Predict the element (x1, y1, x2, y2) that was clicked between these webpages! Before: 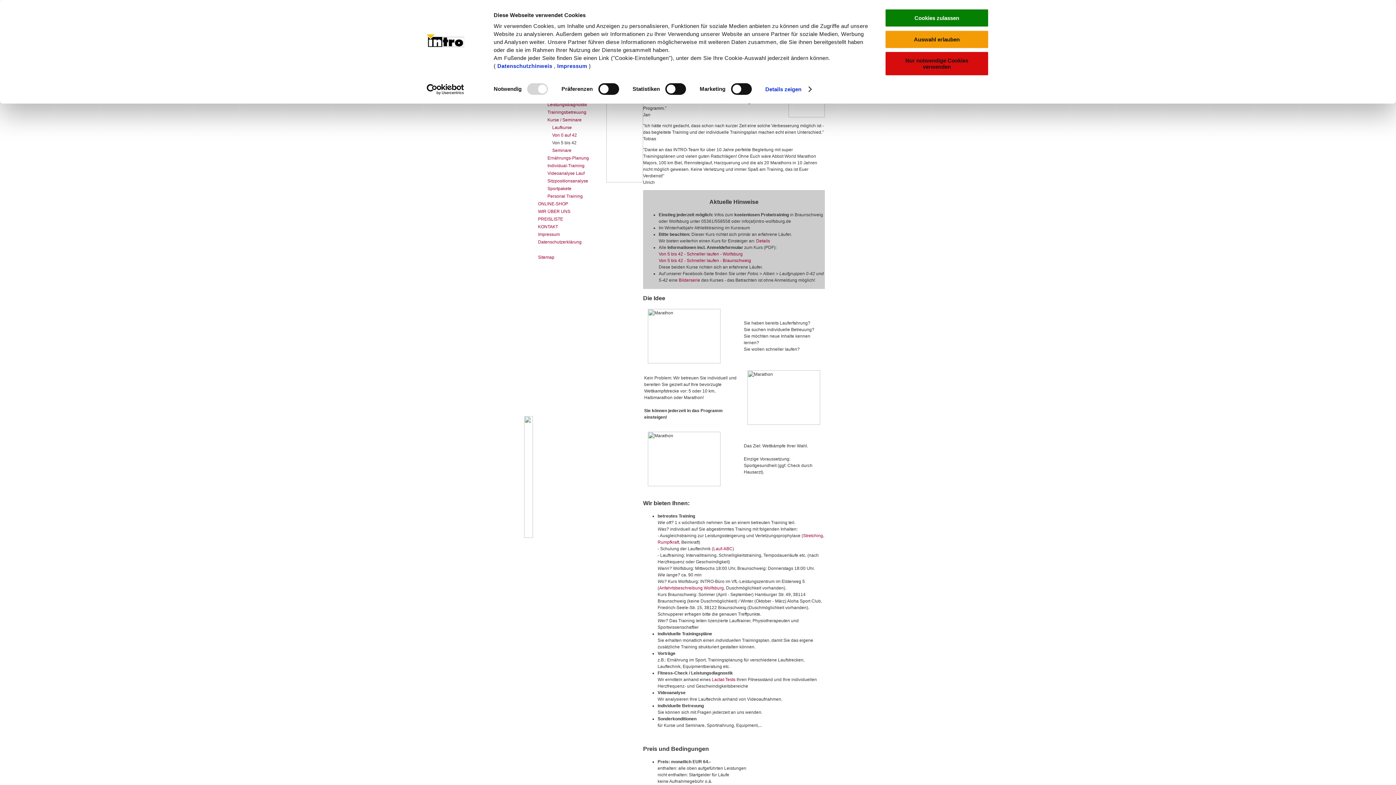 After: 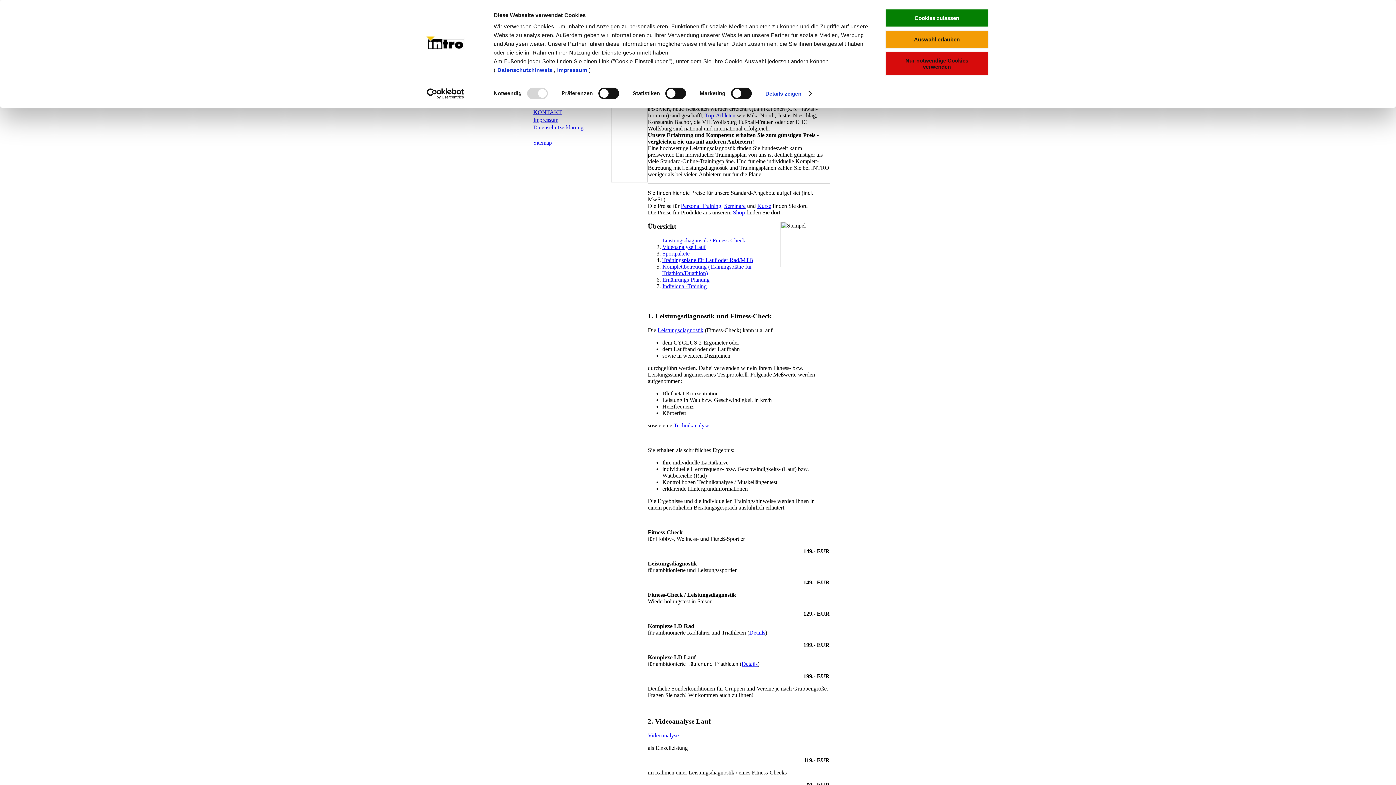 Action: label: PREISLISTE bbox: (538, 216, 563, 221)